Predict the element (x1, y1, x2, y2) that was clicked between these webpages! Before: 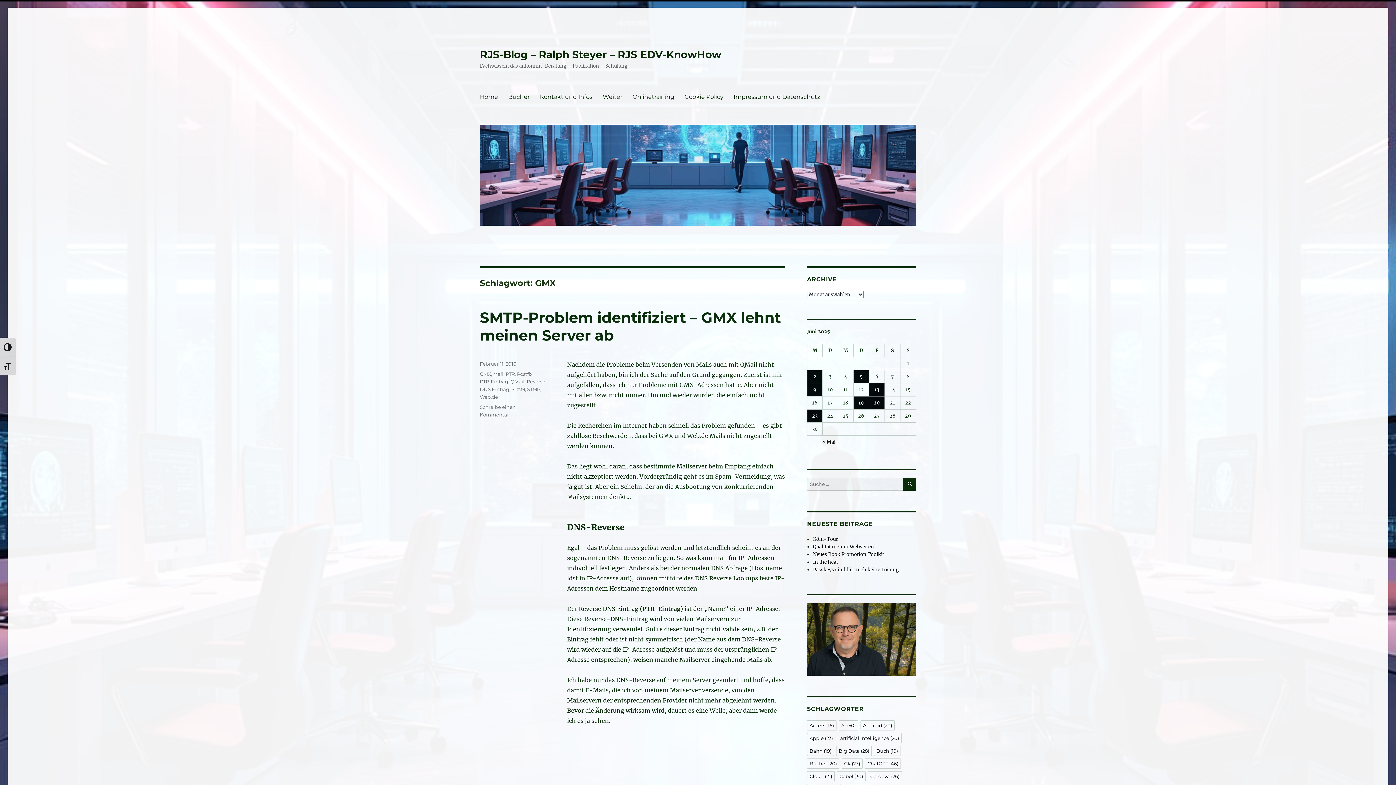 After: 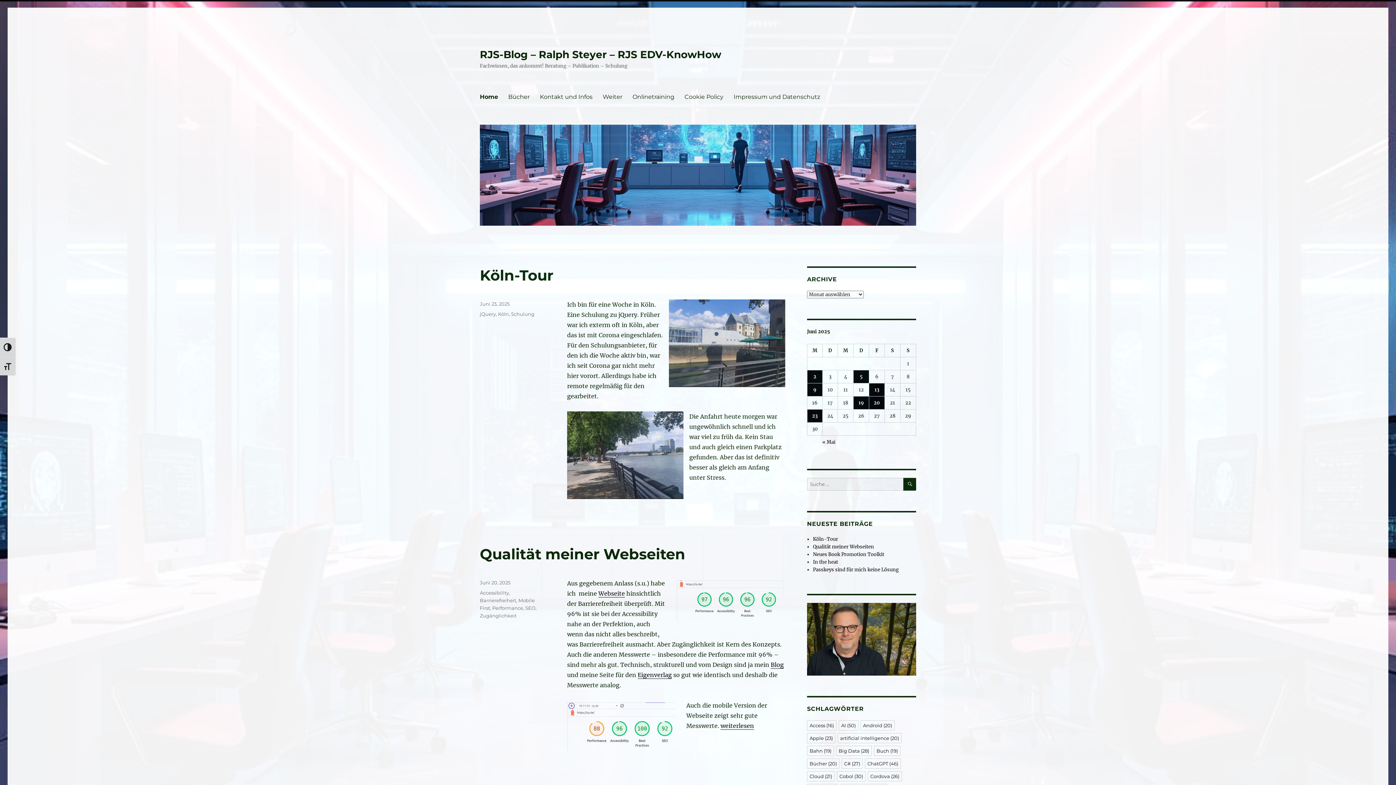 Action: bbox: (474, 89, 503, 104) label: Home